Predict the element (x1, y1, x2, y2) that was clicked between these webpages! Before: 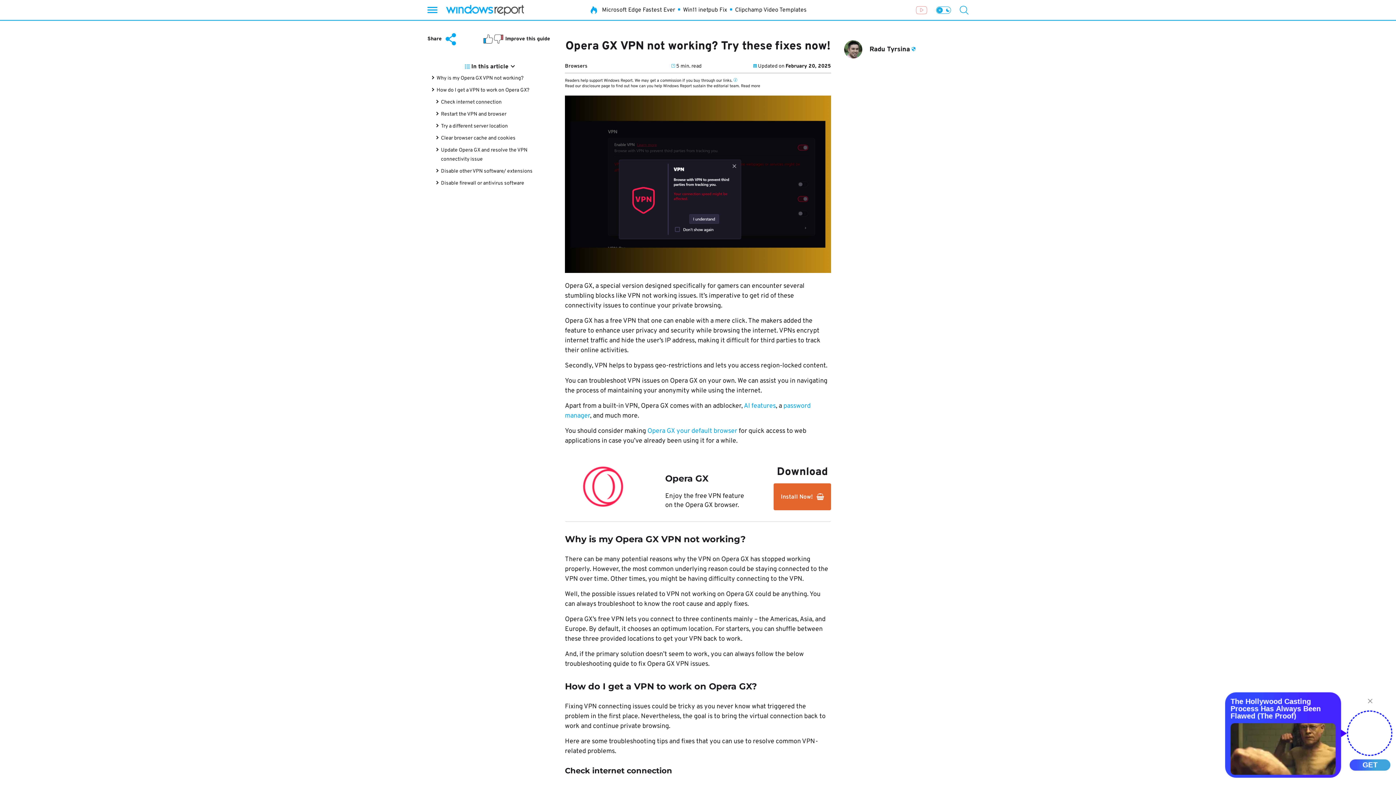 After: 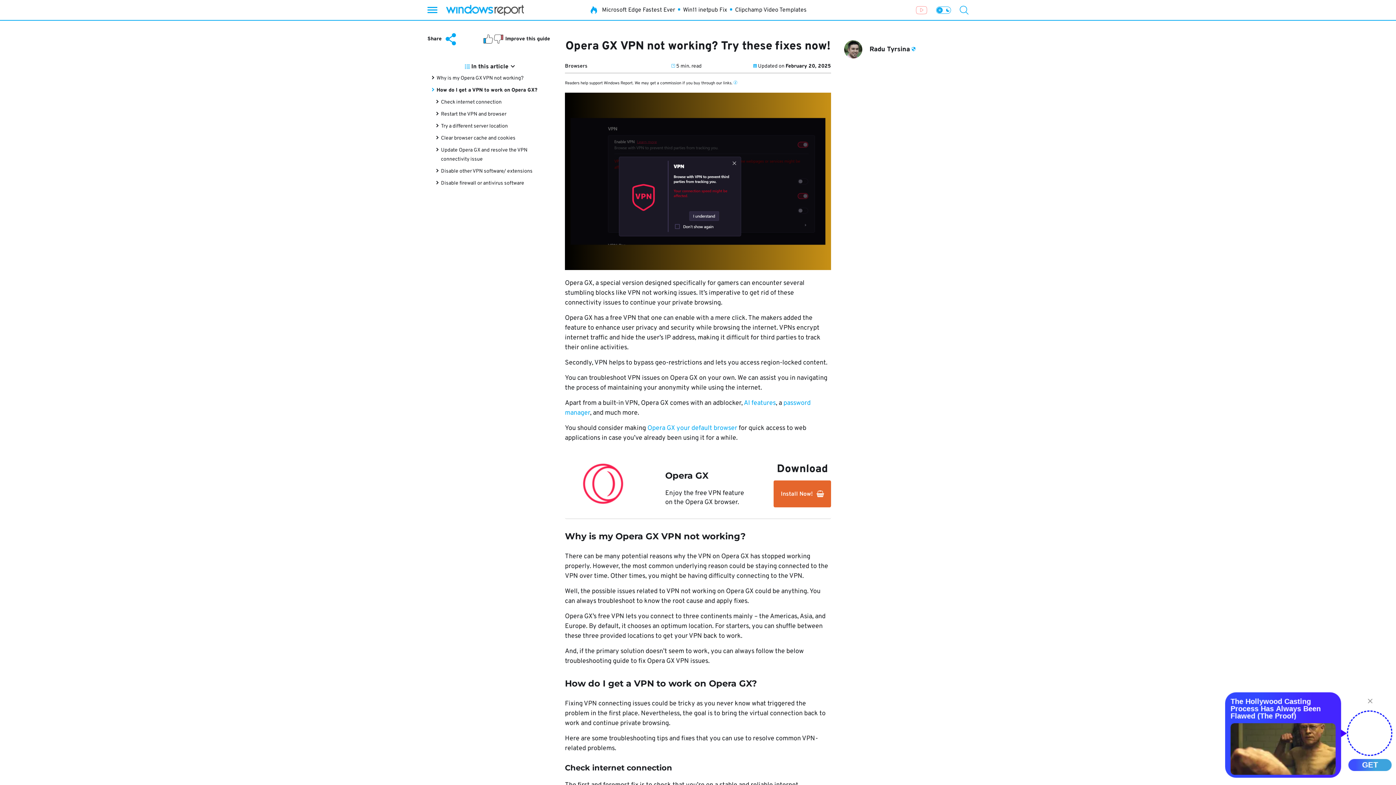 Action: label: Affiliate Disclosure bbox: (741, 83, 760, 88)